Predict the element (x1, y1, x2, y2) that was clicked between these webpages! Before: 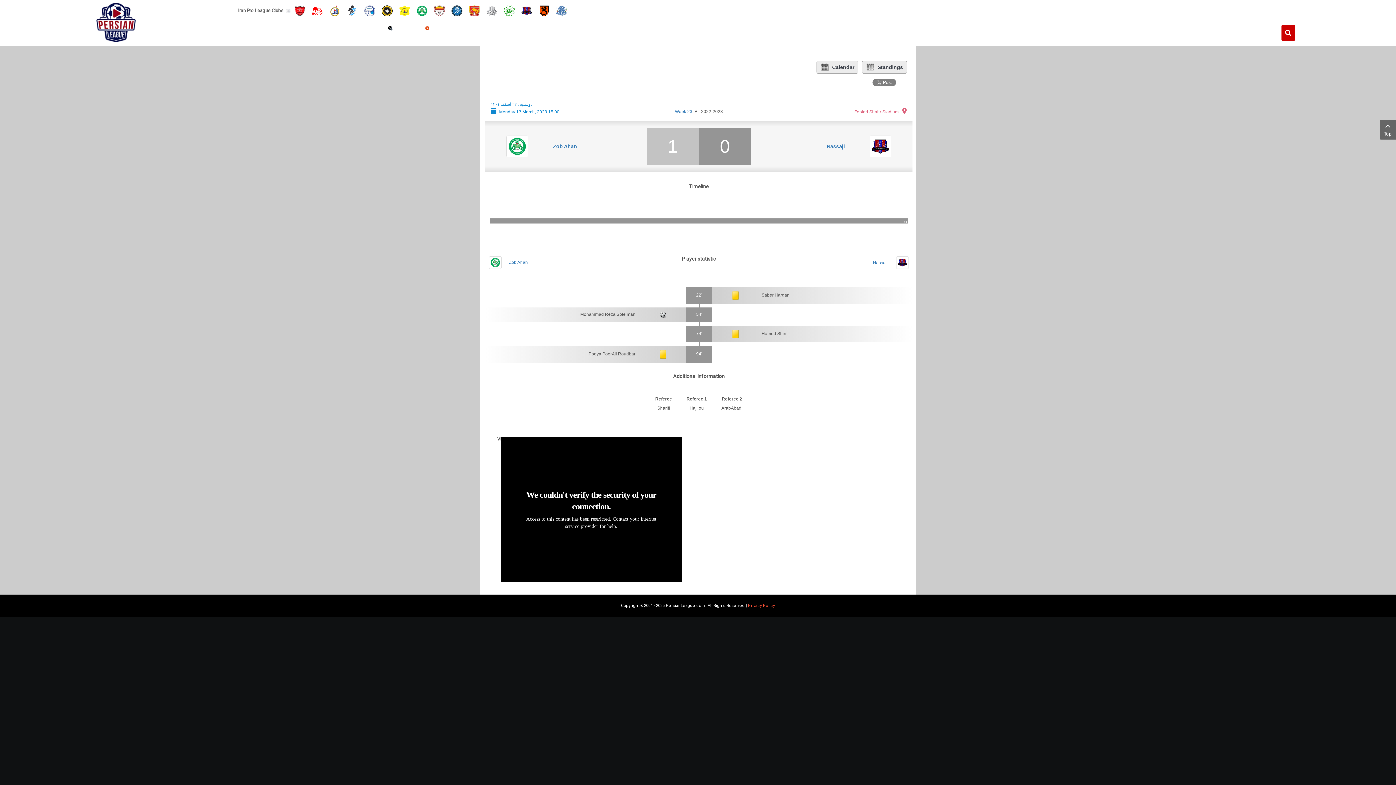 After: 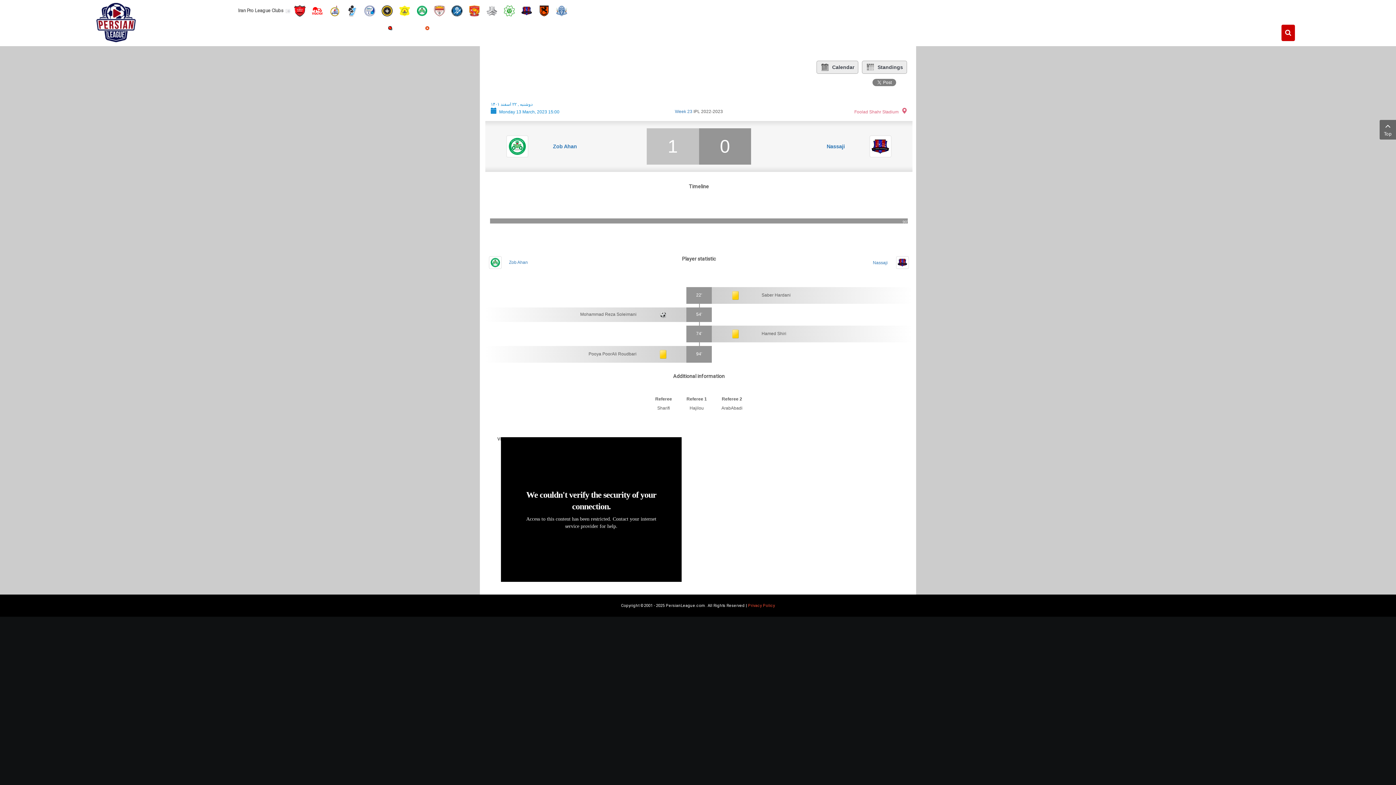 Action: bbox: (294, 7, 305, 13)